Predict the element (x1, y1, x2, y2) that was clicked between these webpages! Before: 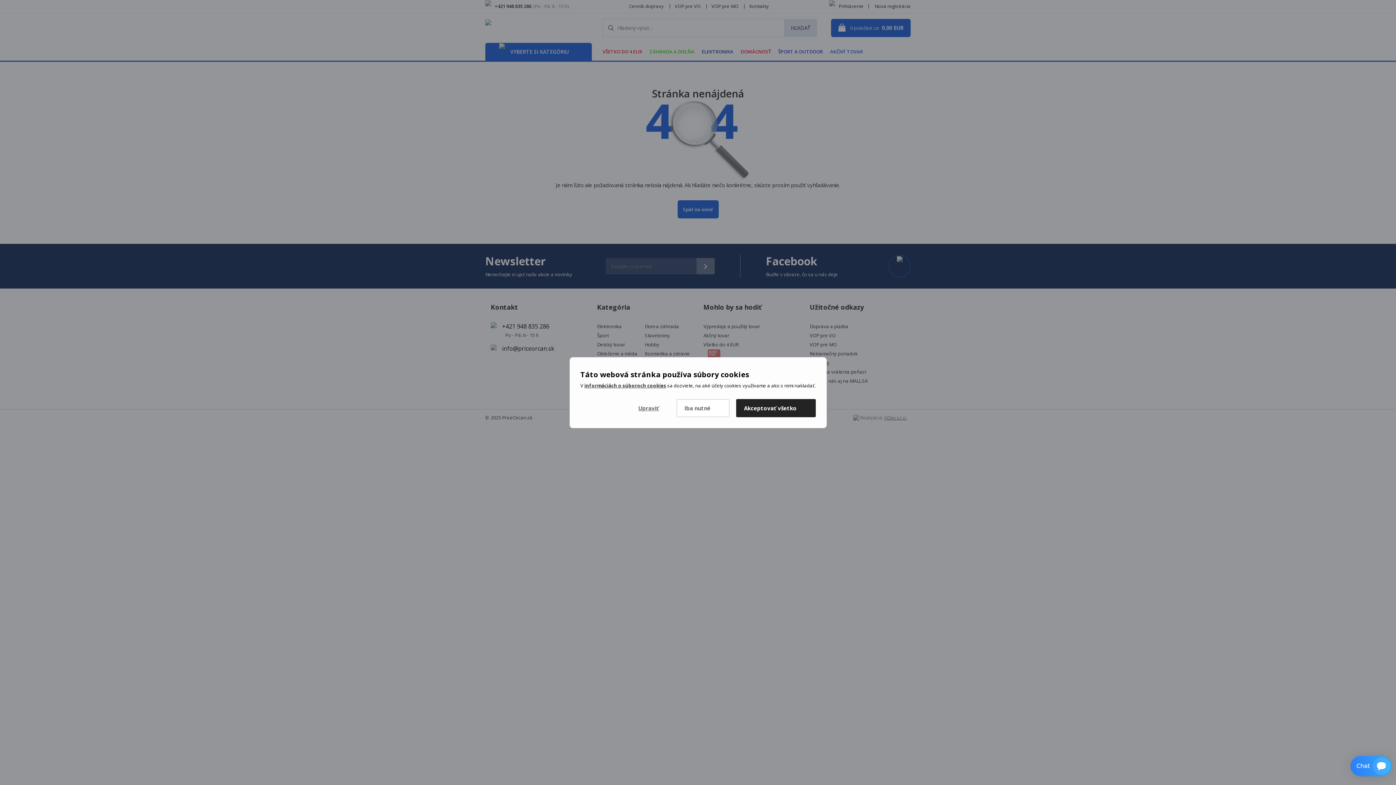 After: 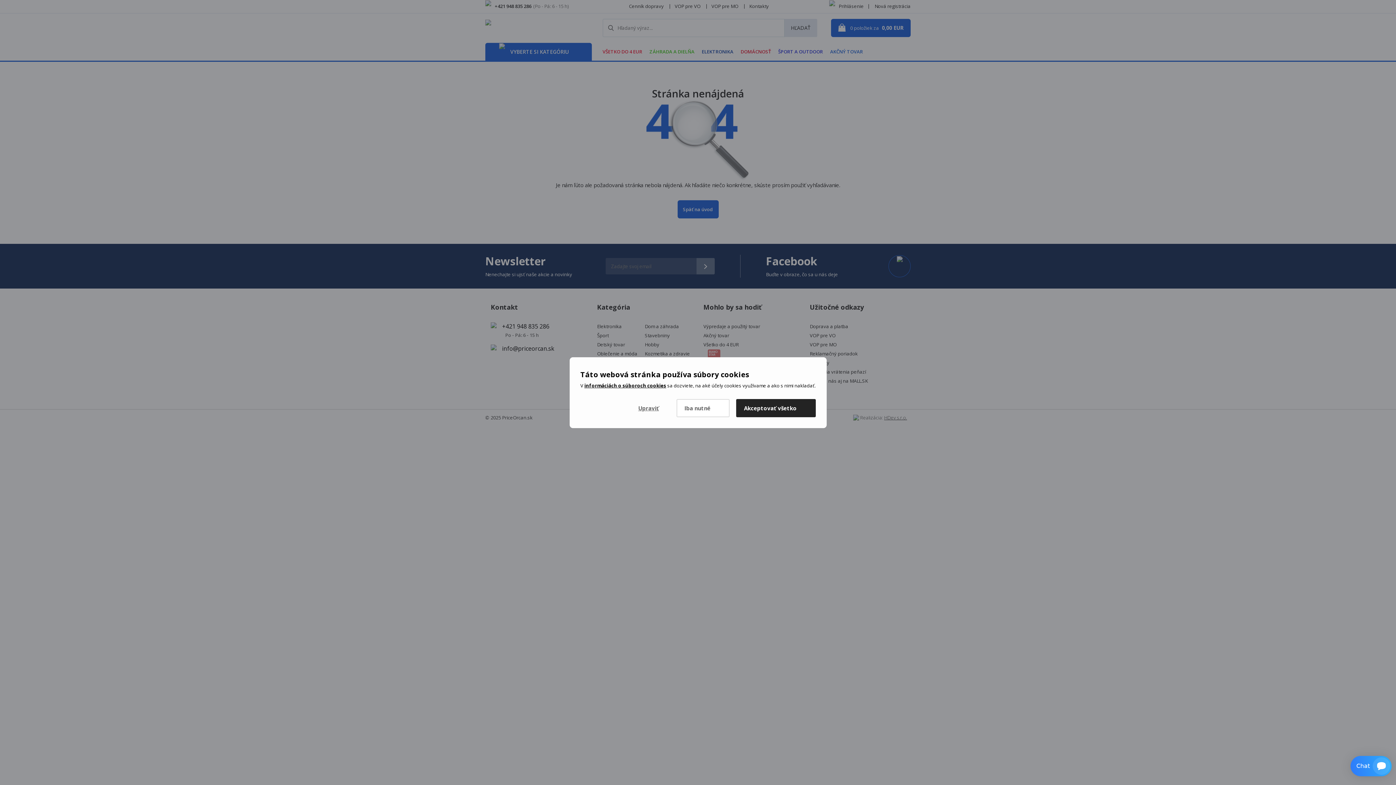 Action: bbox: (584, 382, 666, 388) label: informáciách o súboroch cookies